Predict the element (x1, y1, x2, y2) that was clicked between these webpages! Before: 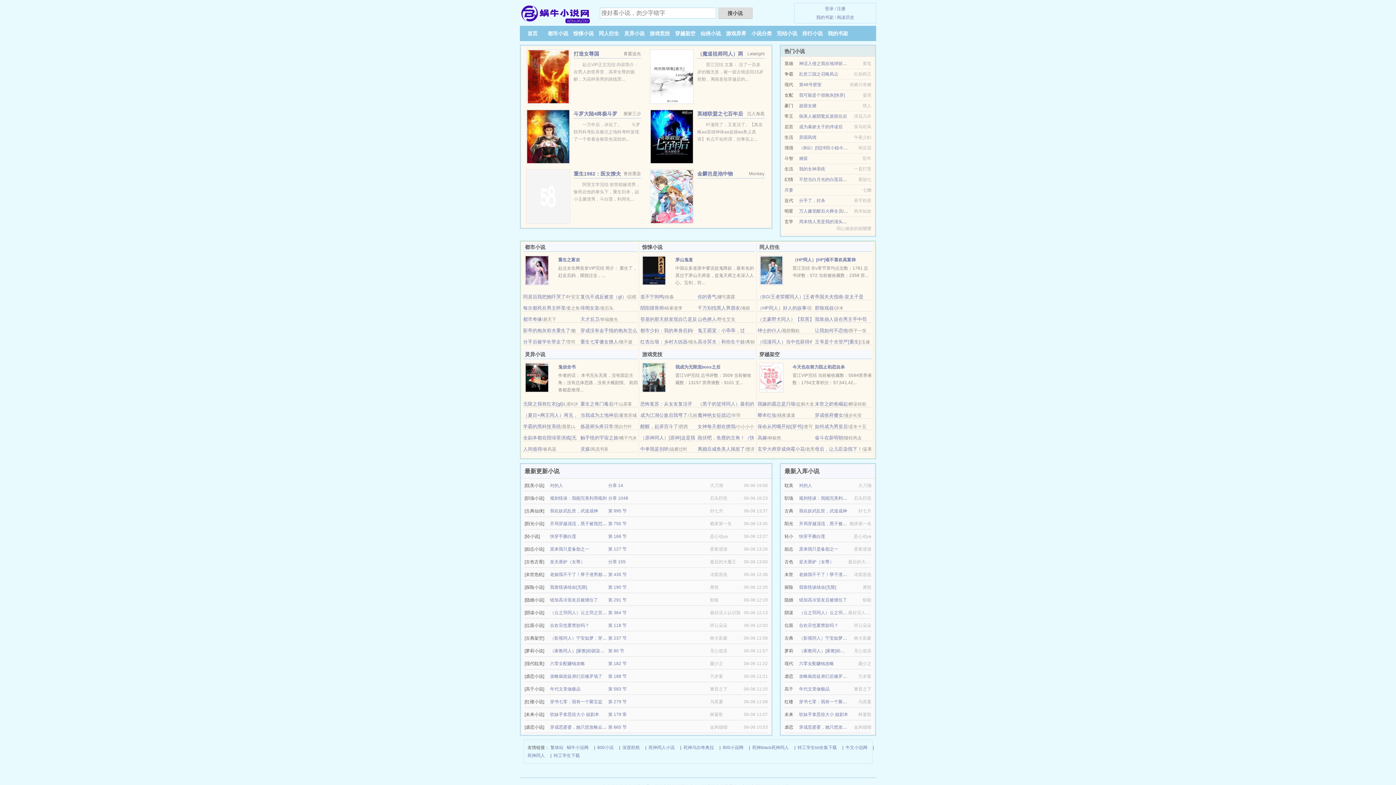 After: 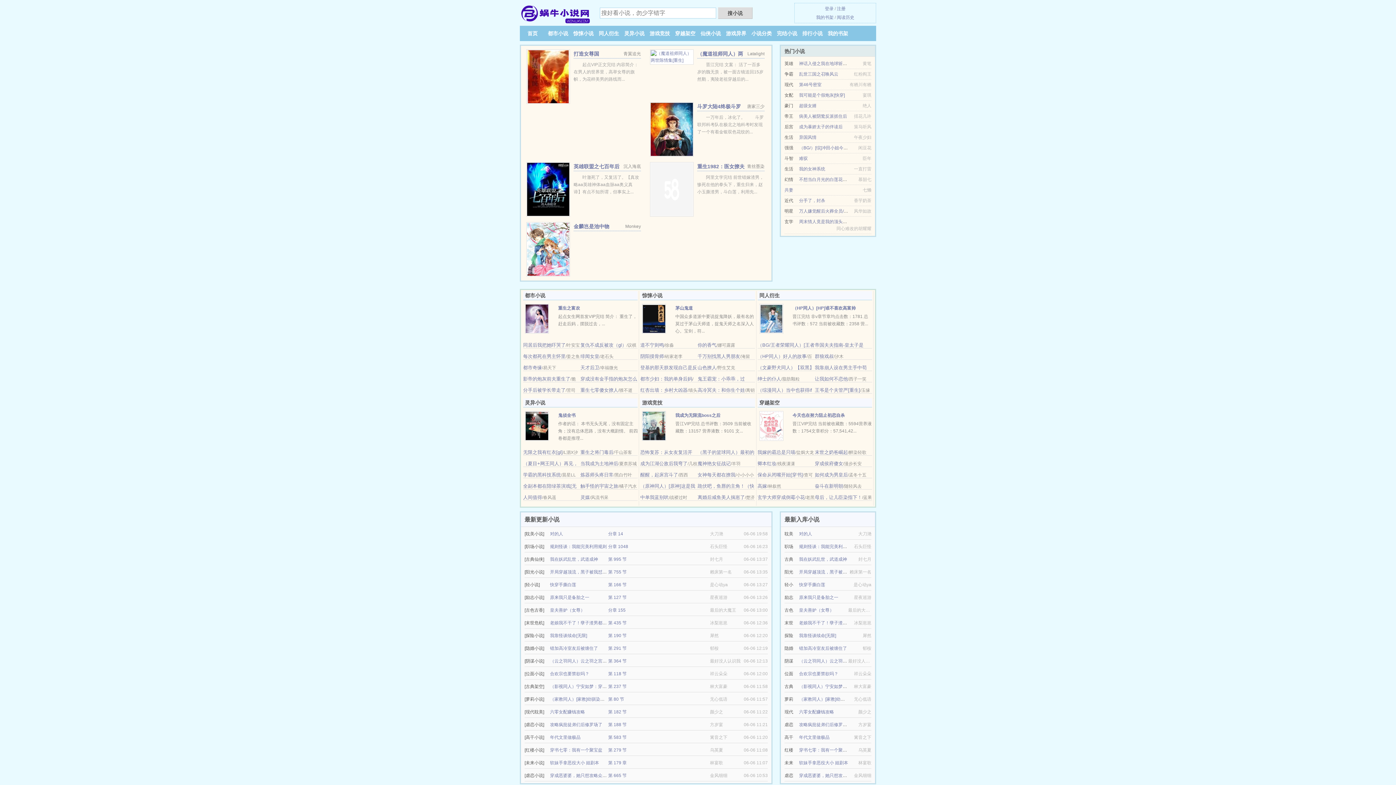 Action: label: 都市少妇：我的单身后妈 bbox: (640, 328, 692, 333)